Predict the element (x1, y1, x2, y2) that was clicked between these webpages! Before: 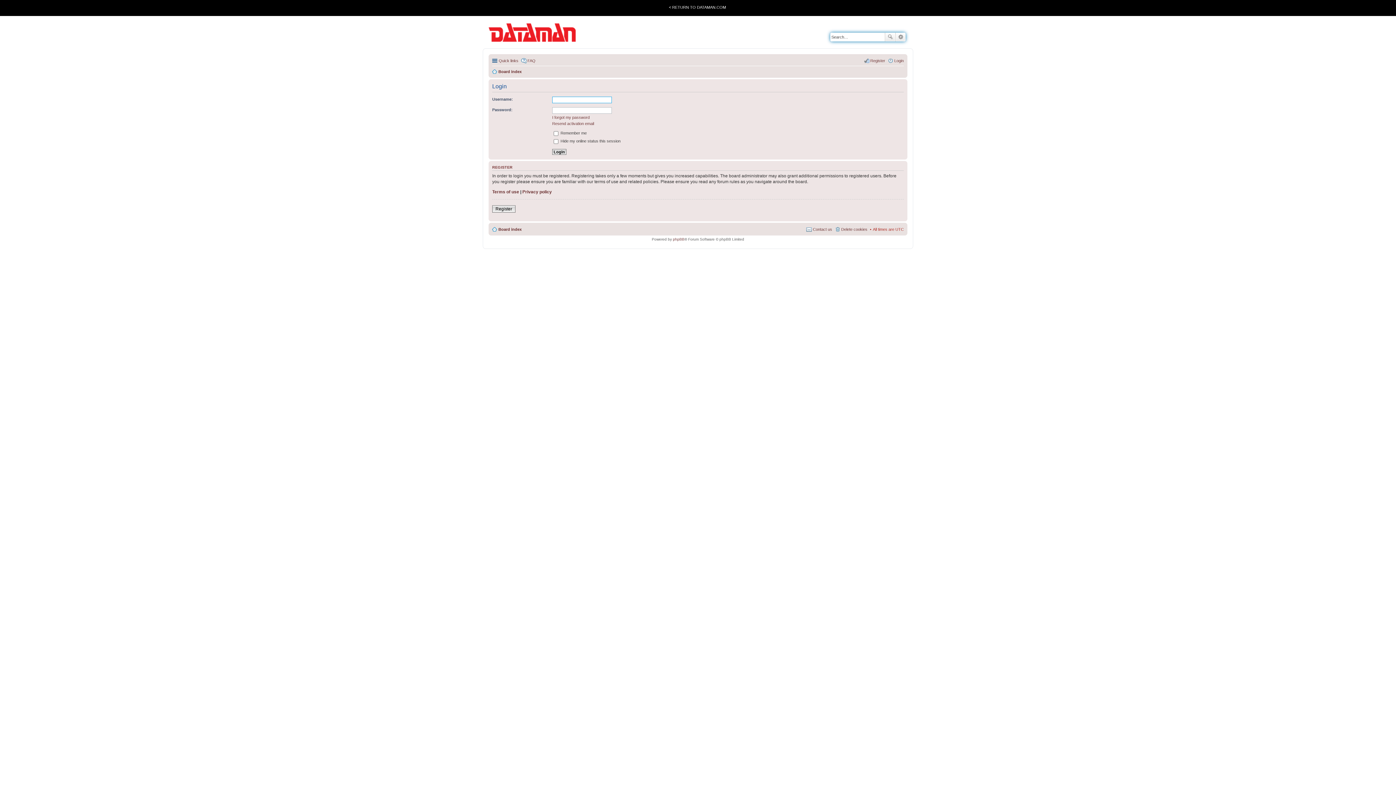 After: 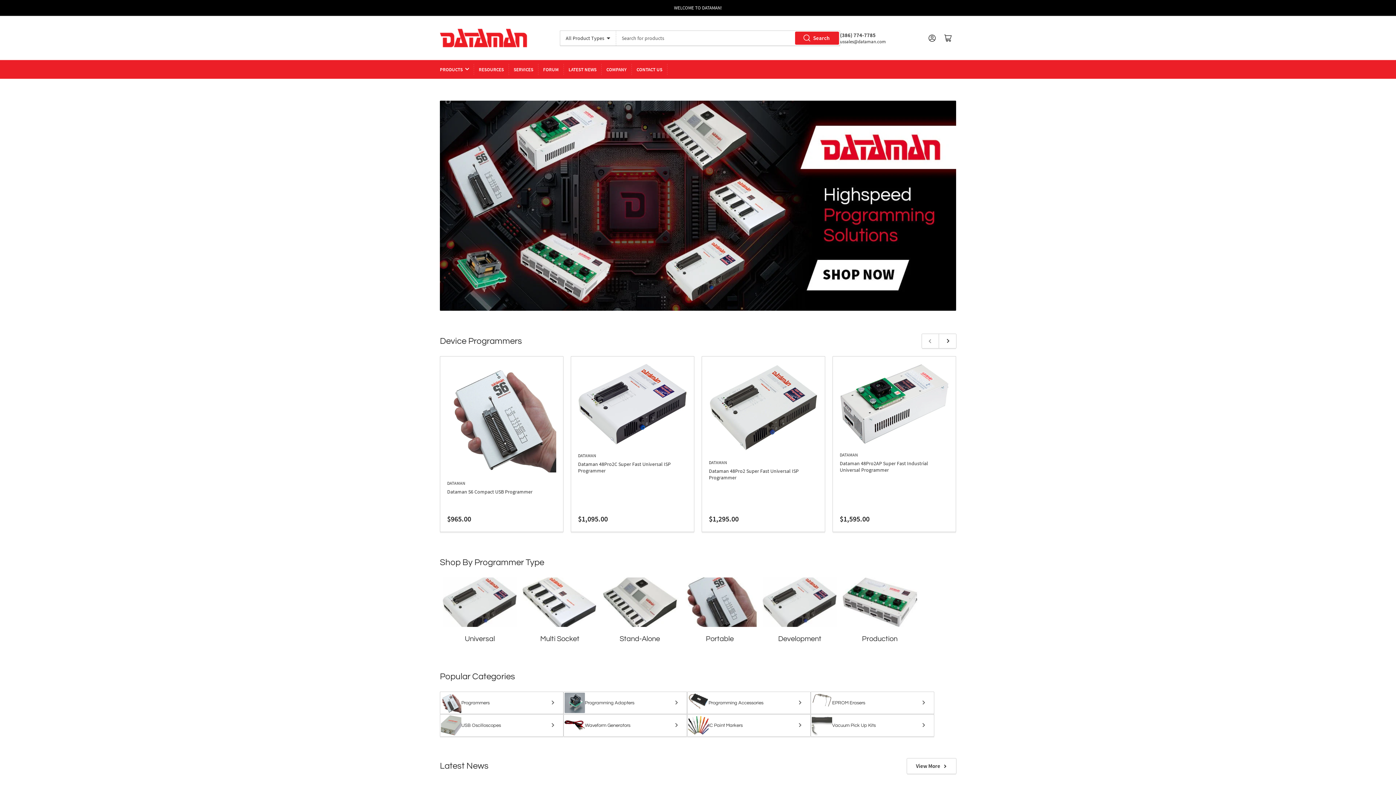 Action: bbox: (488, 21, 580, 42)